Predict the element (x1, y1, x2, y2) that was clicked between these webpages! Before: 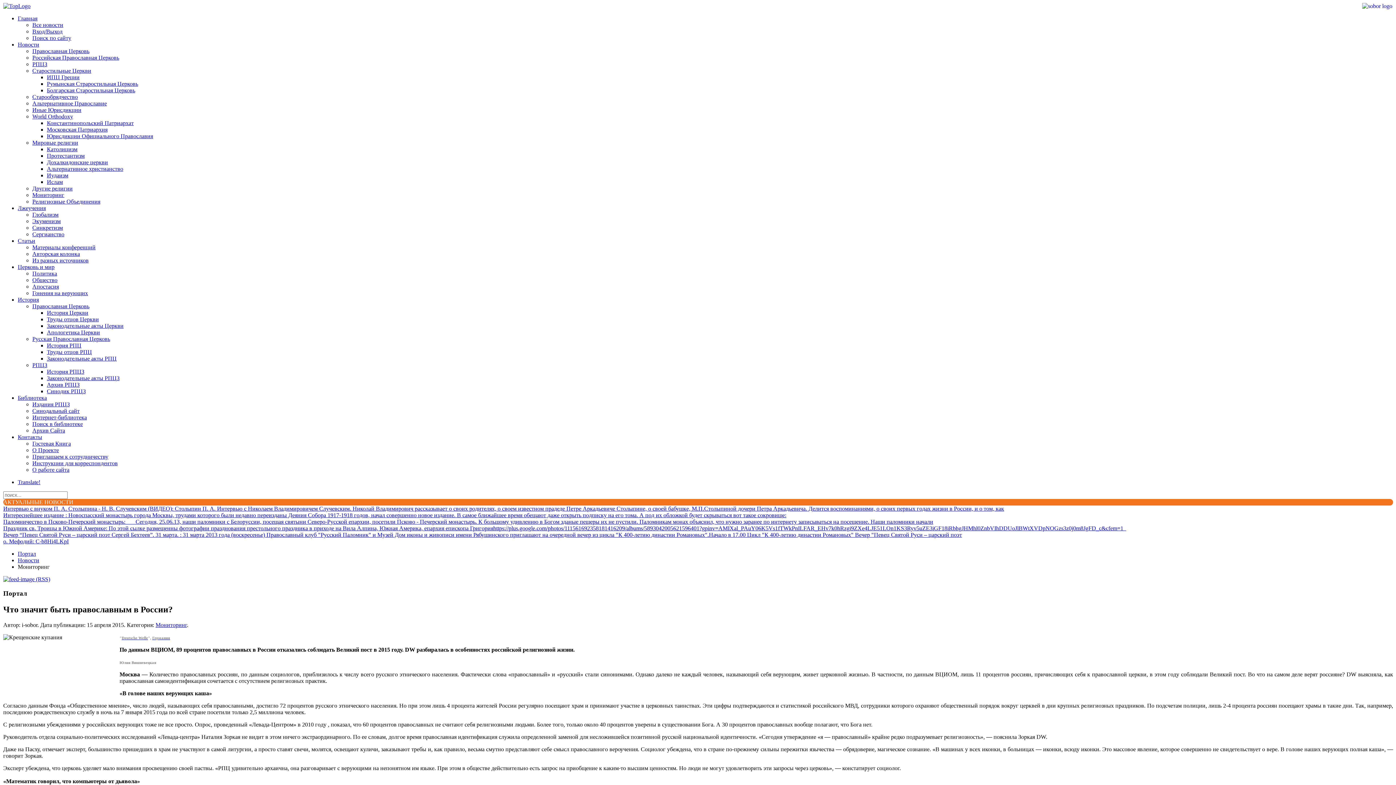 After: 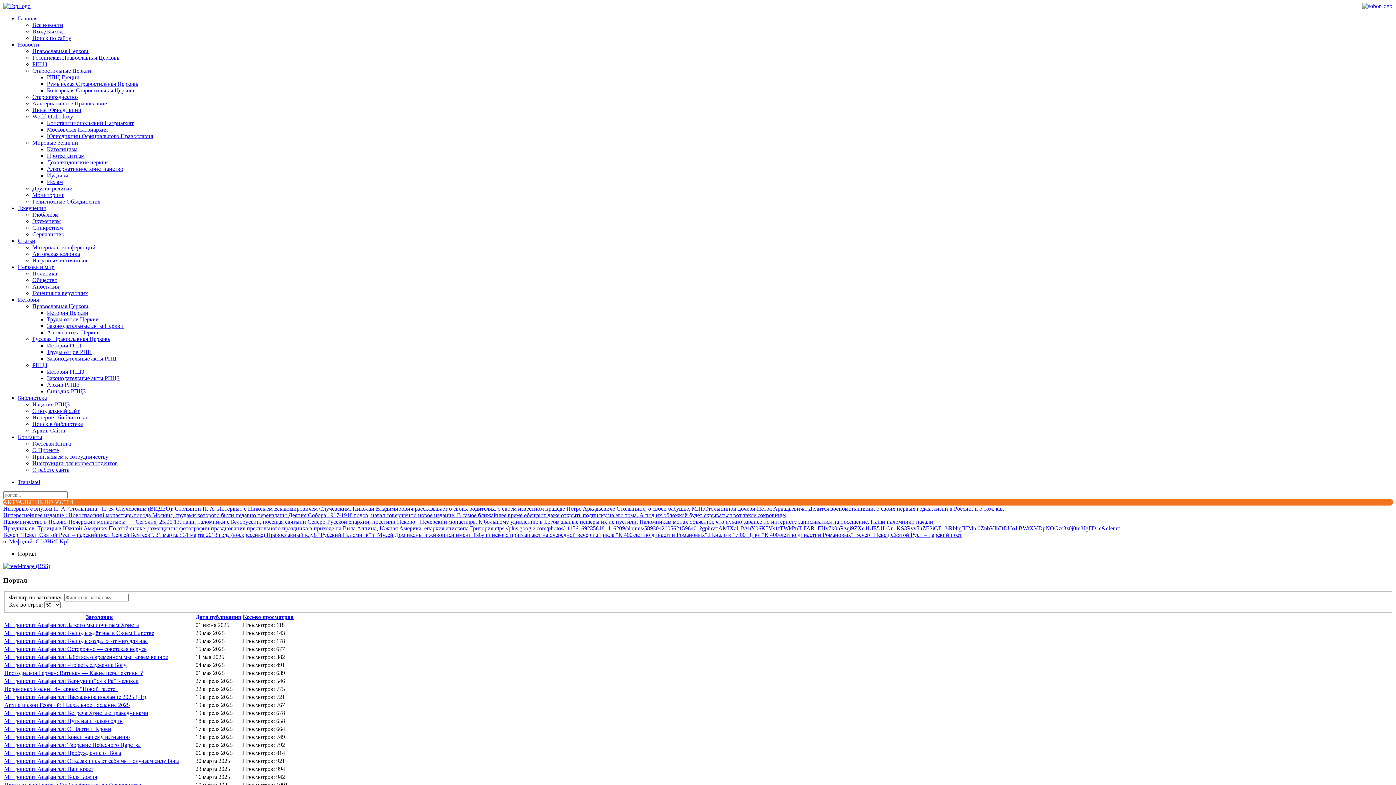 Action: bbox: (17, 237, 35, 244) label: Статьи